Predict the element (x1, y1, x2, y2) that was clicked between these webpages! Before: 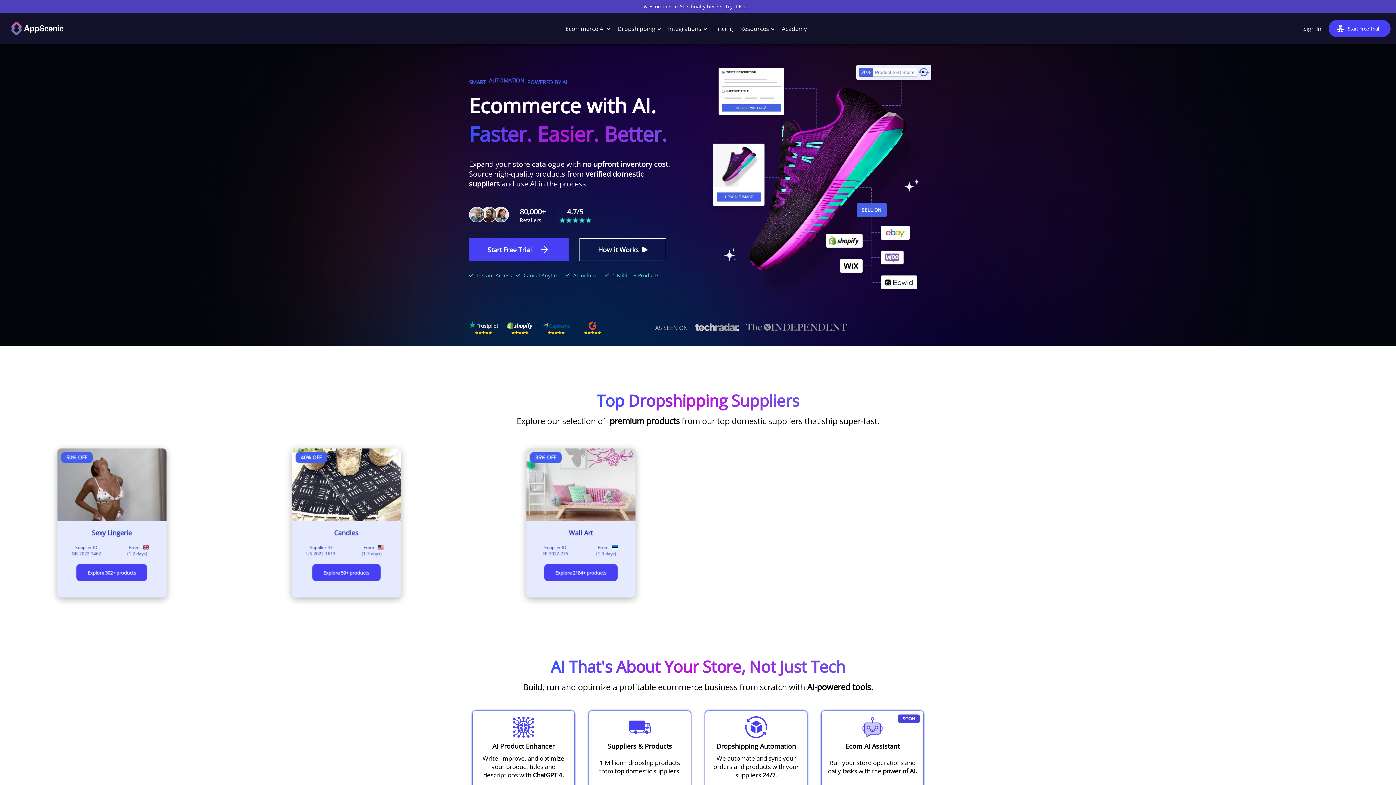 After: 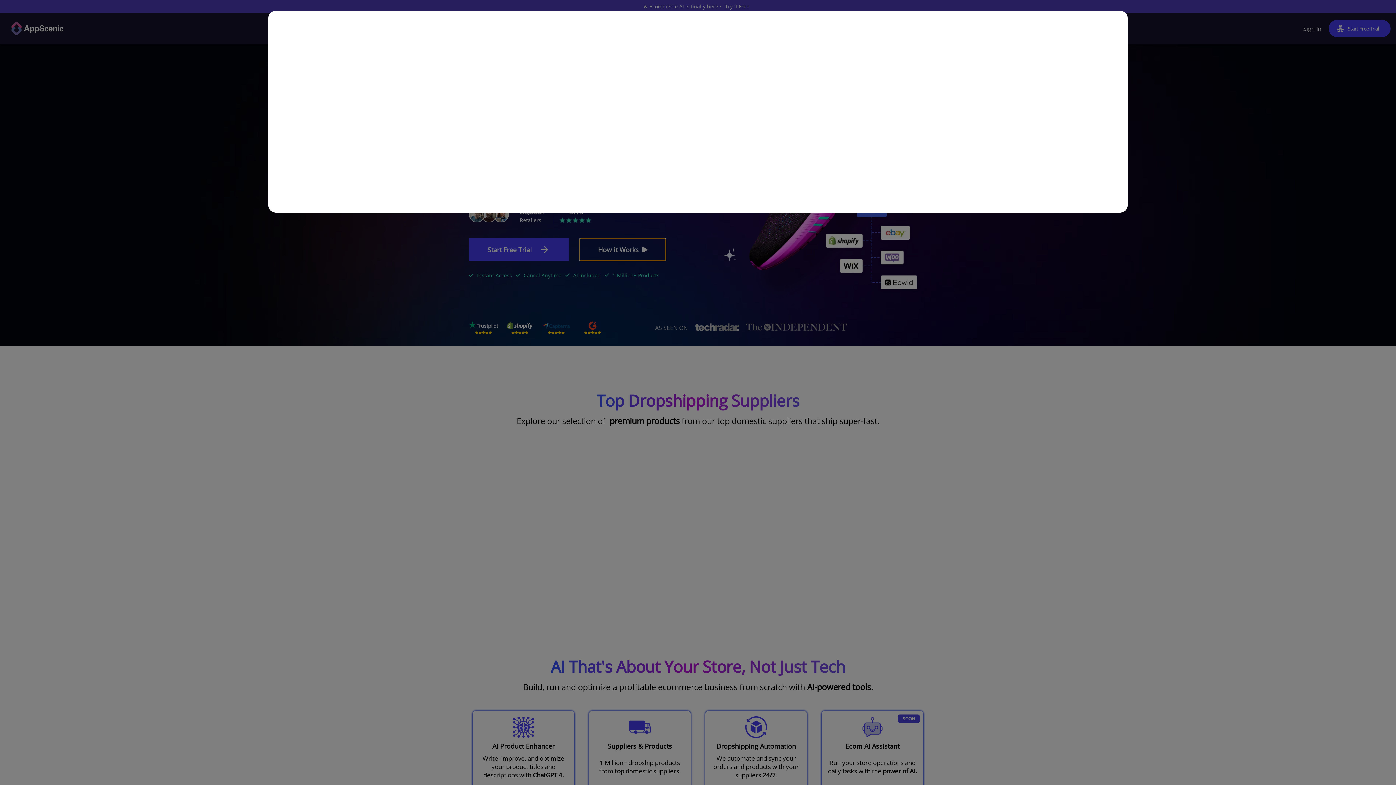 Action: label: How it Works   bbox: (579, 238, 666, 260)